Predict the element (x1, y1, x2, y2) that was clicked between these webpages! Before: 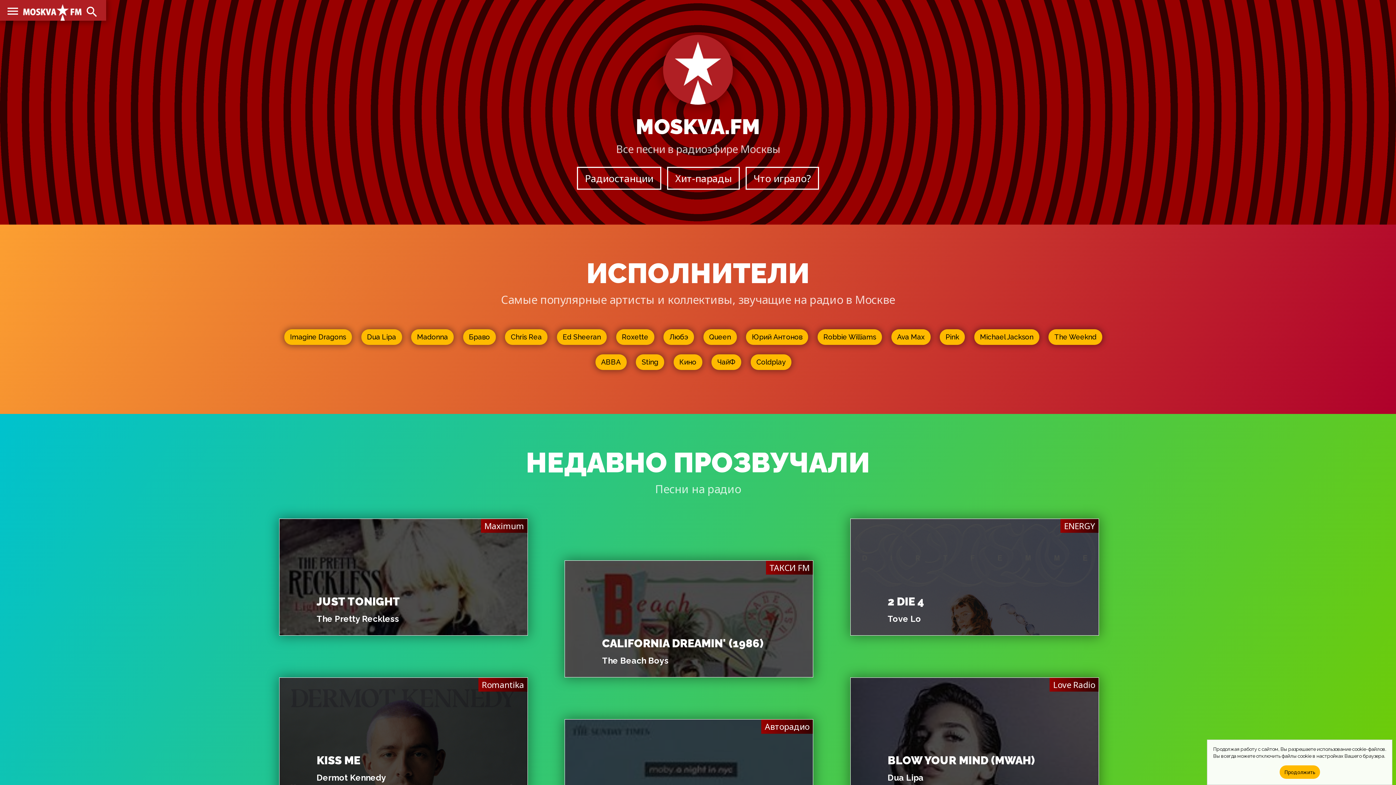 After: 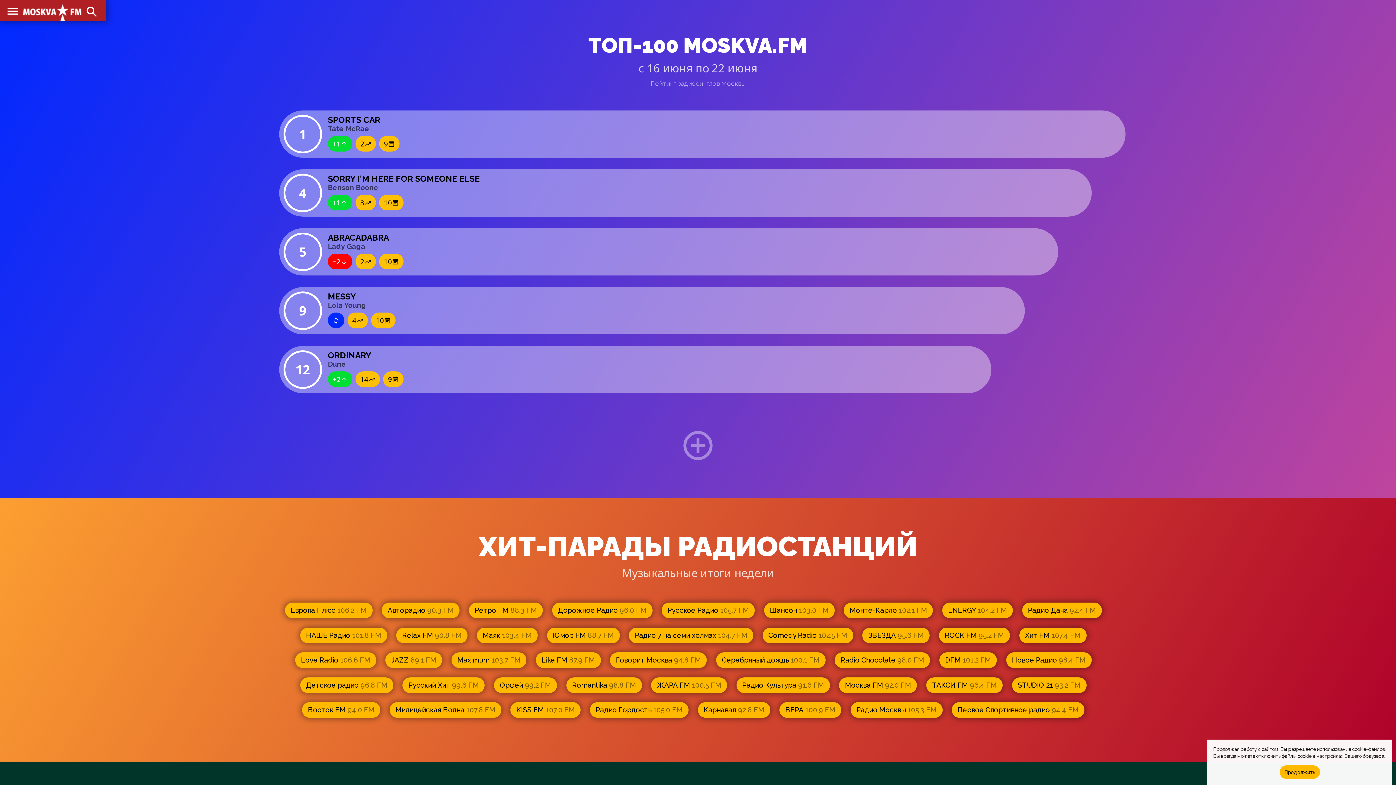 Action: label: Хит-парады bbox: (667, 166, 739, 189)